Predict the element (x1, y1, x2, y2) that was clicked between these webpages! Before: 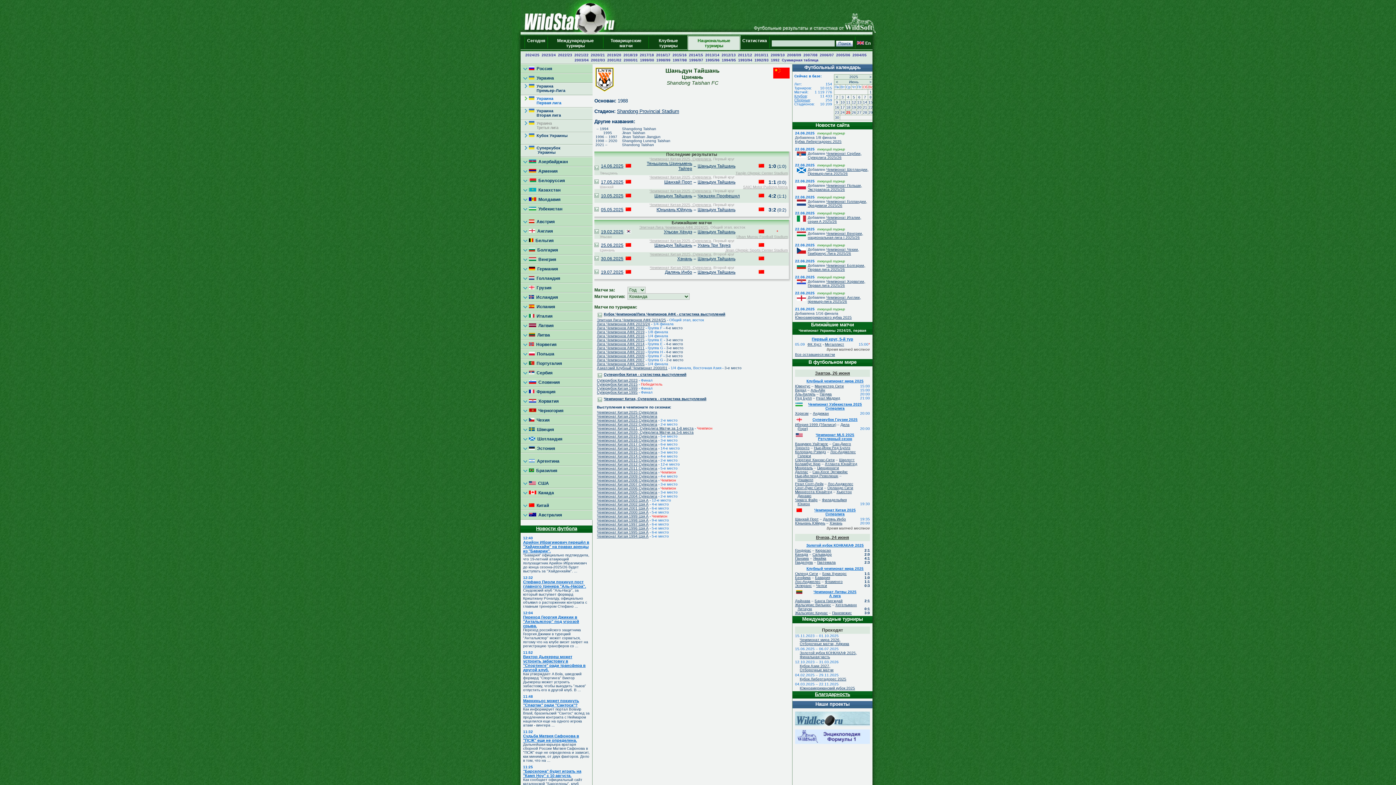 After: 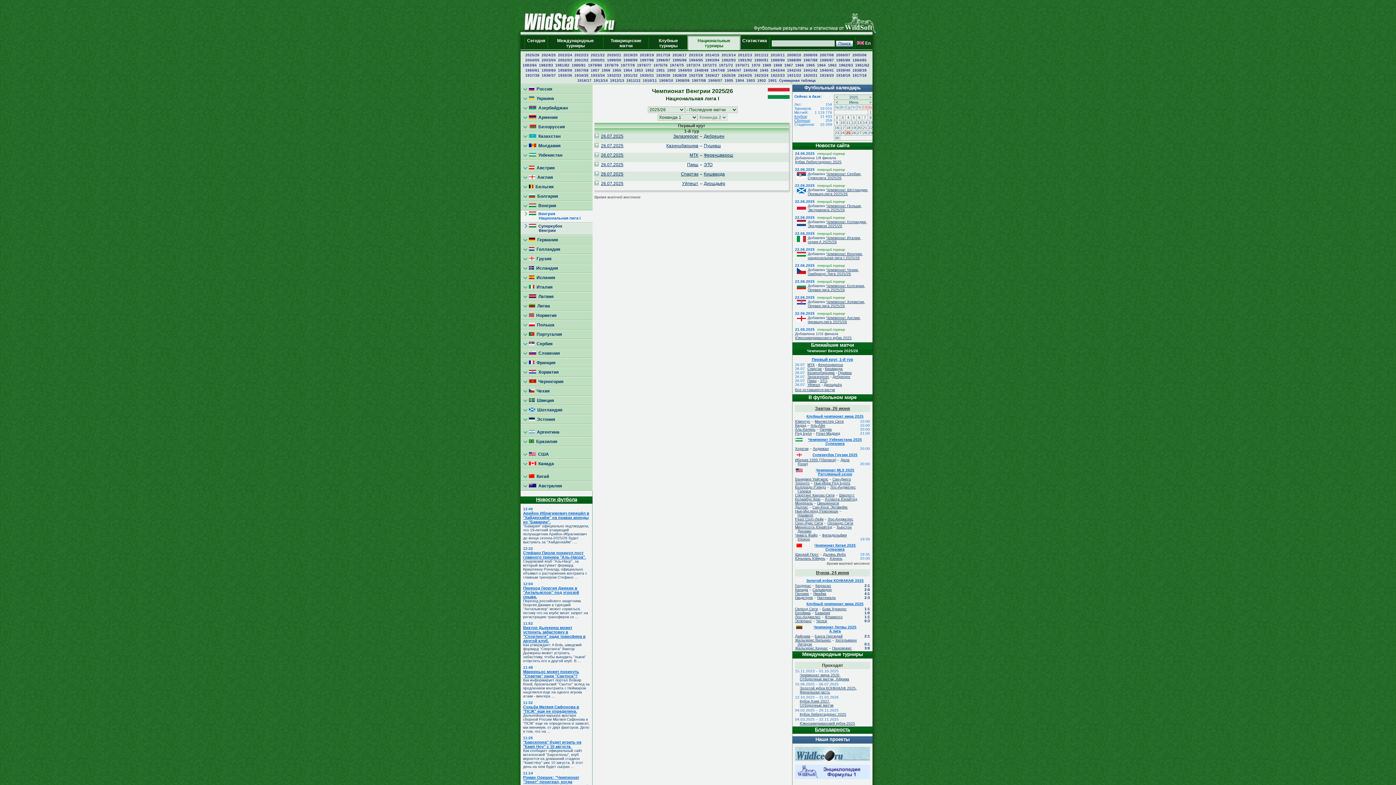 Action: bbox: (808, 231, 863, 239) label: Чемпионат Венгрии, национальная лига I 2025/26